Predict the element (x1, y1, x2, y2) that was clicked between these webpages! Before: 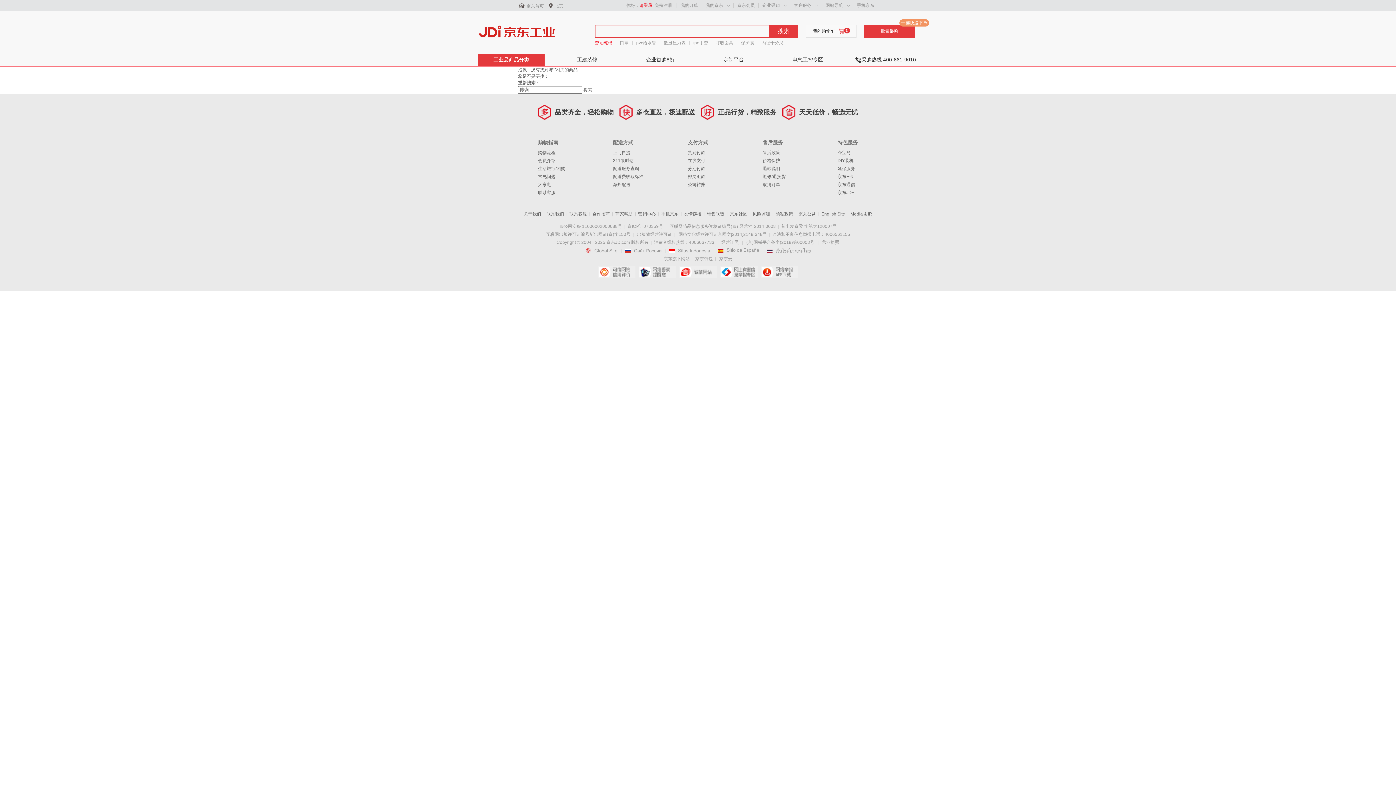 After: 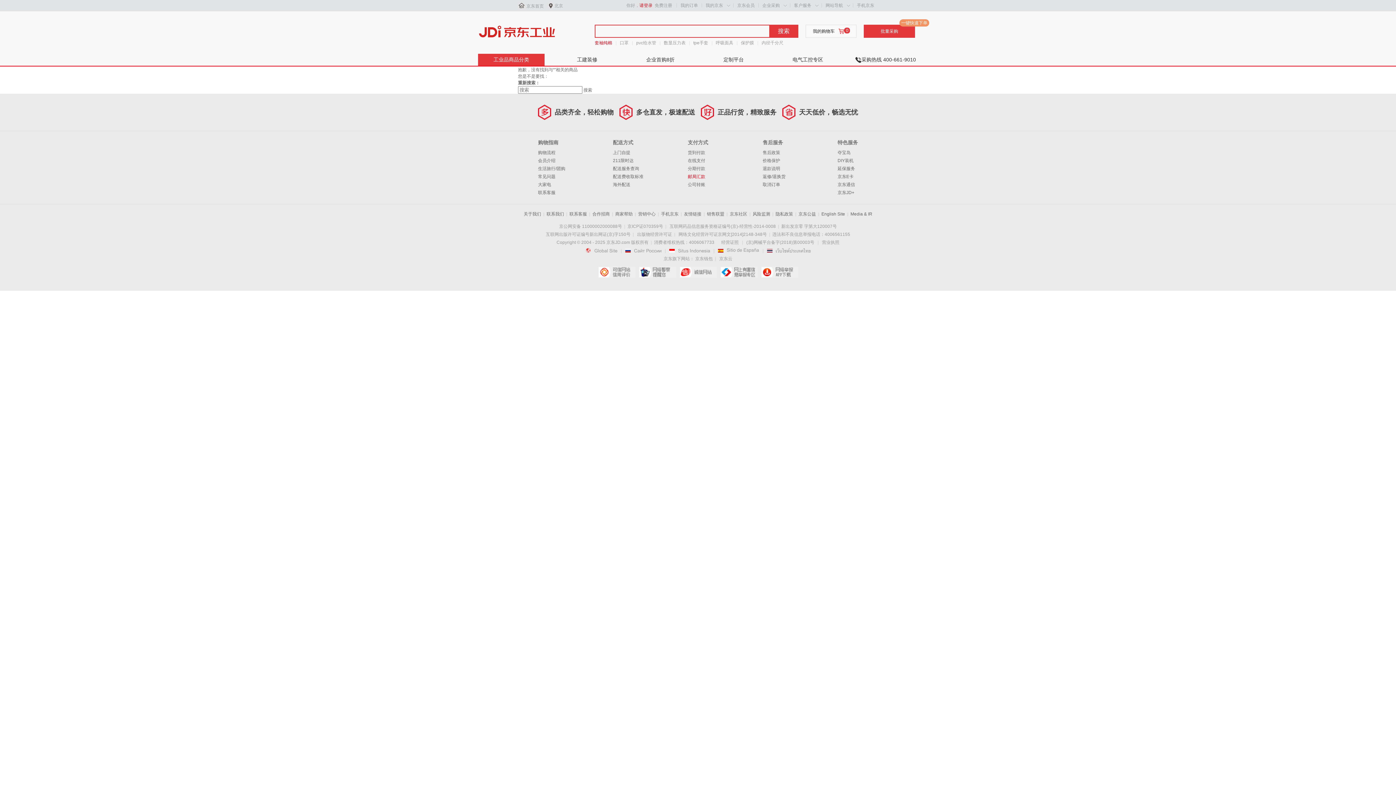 Action: bbox: (688, 174, 705, 179) label: 邮局汇款